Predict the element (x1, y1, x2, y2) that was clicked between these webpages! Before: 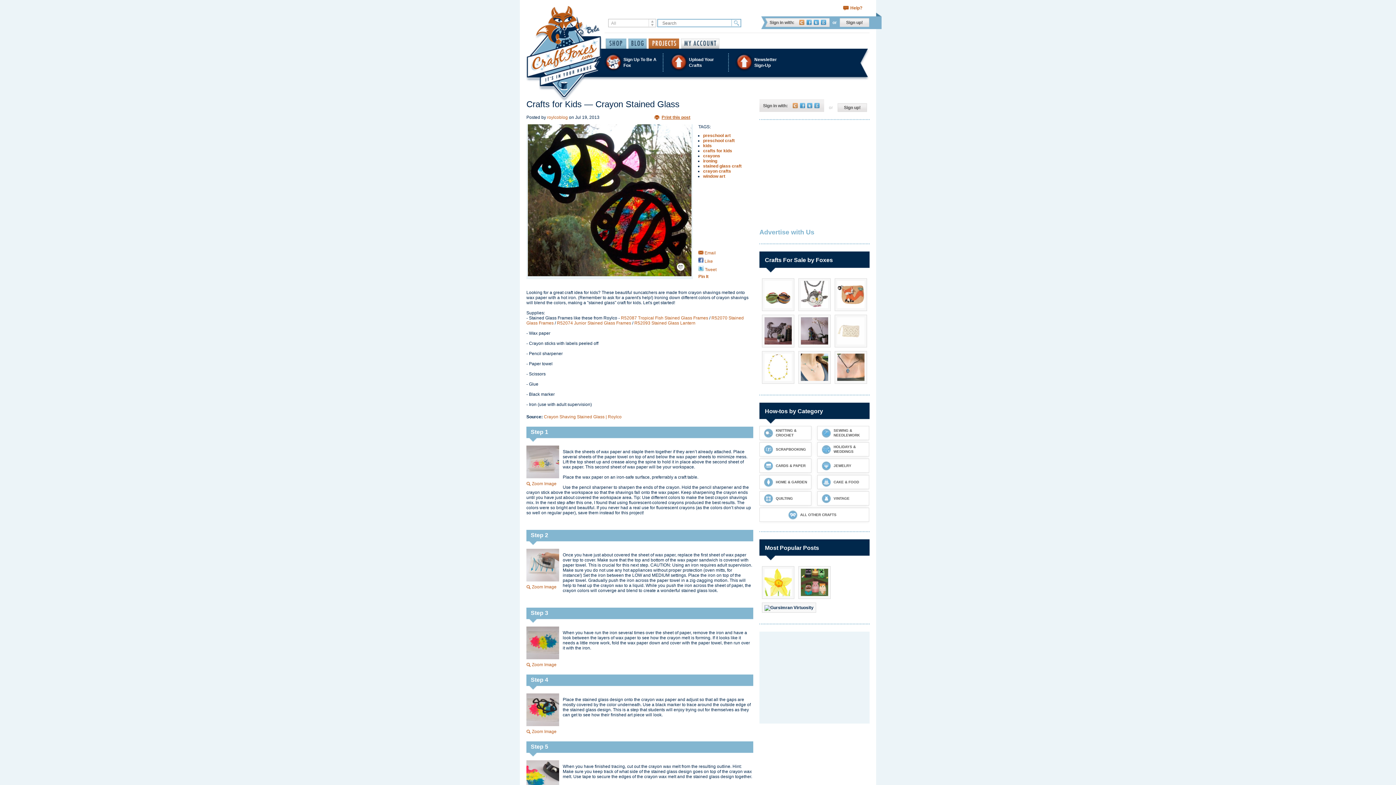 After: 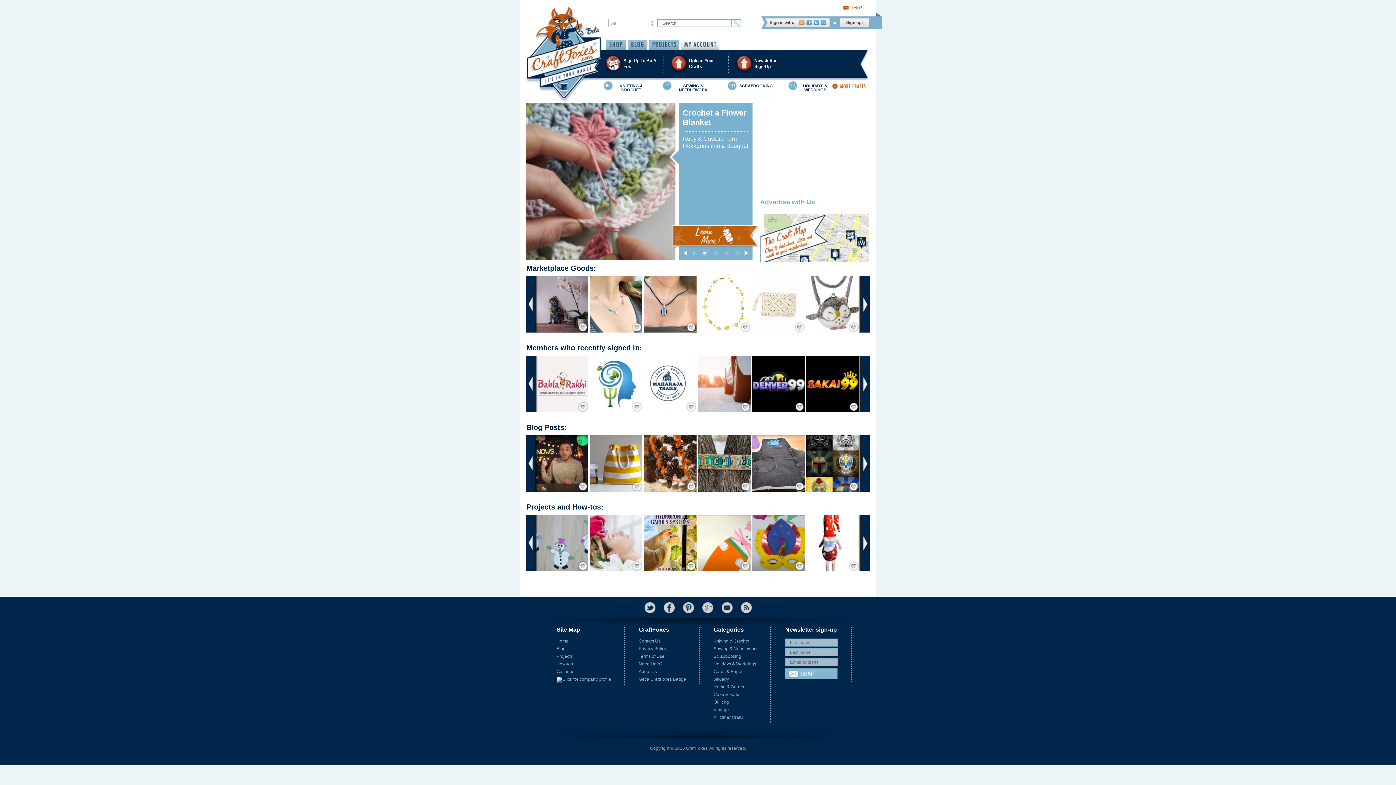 Action: label: Google bbox: (814, 103, 820, 108)